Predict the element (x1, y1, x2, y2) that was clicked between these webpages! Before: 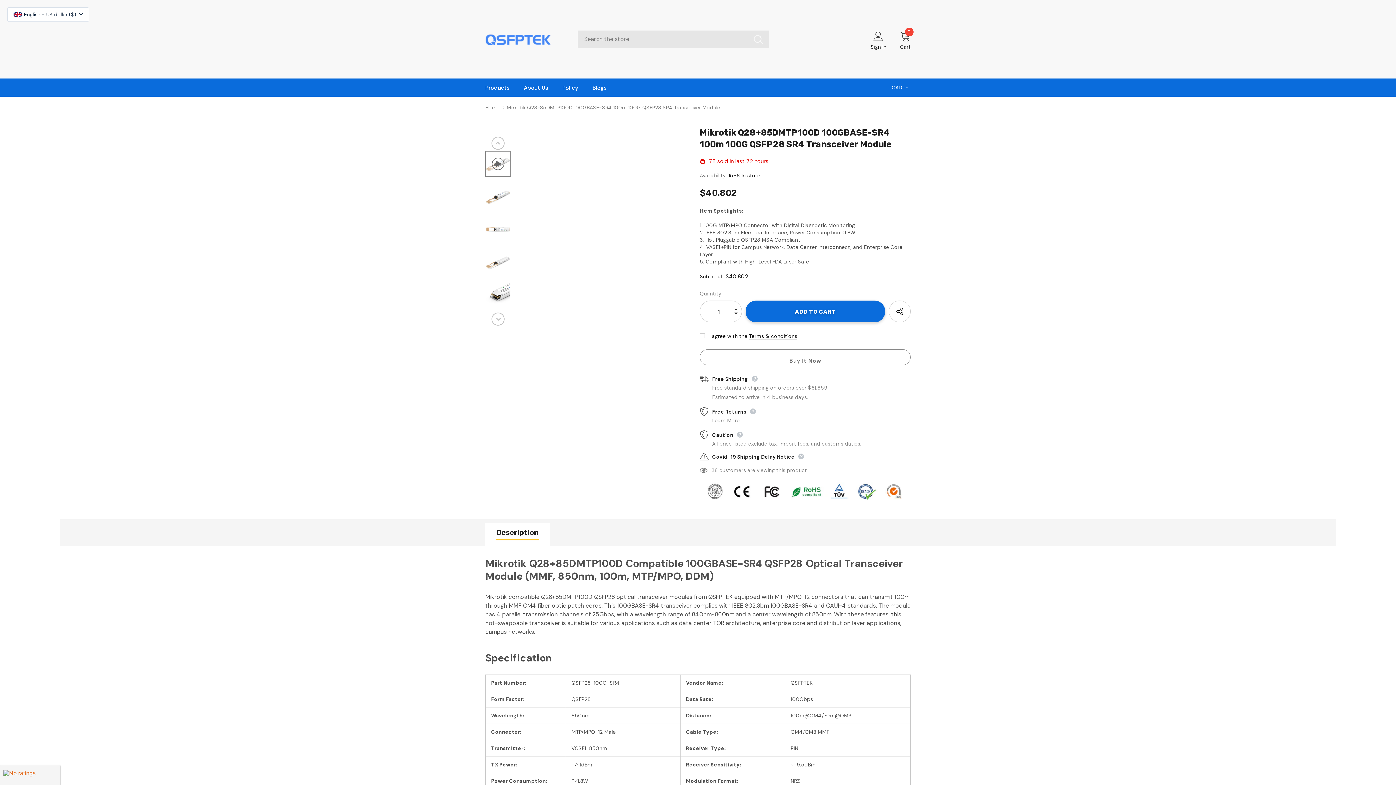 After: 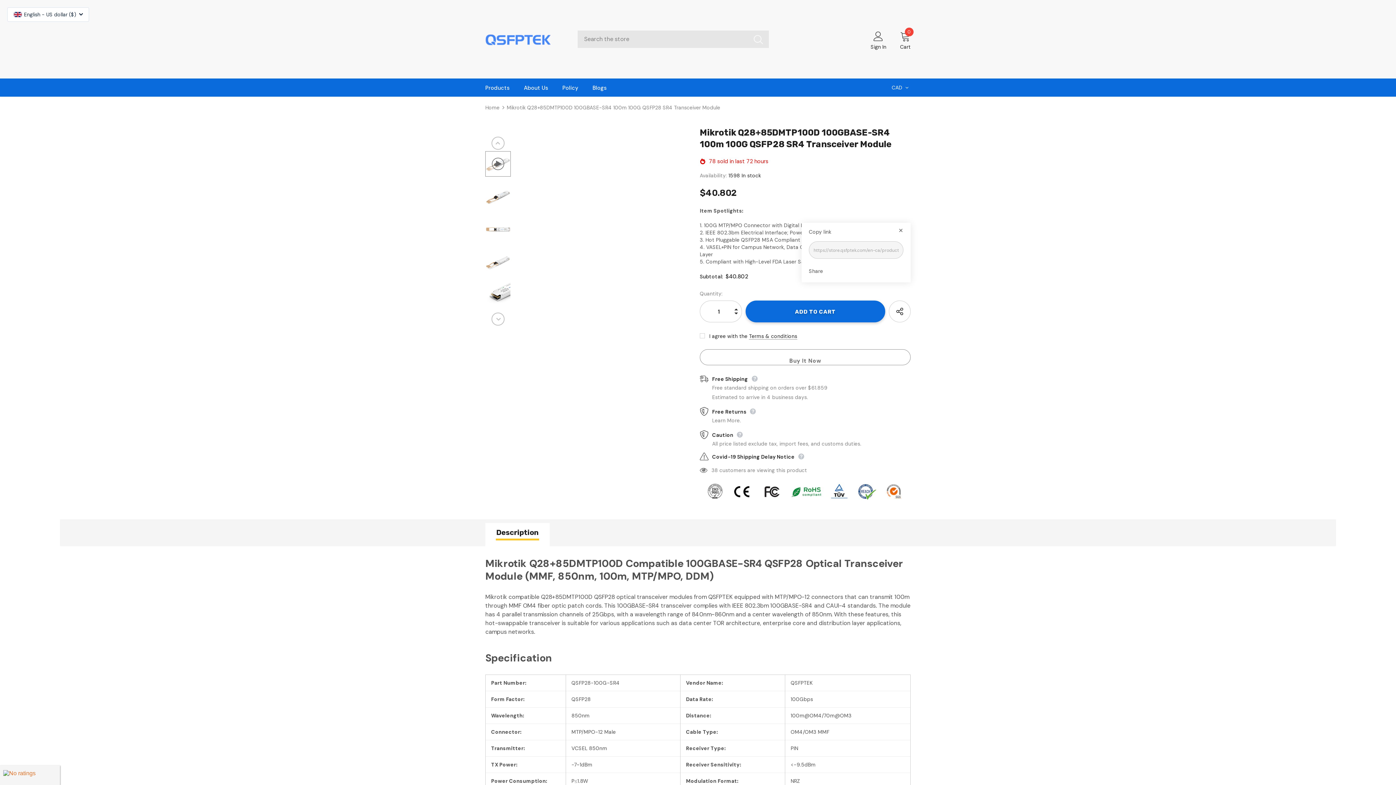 Action: label: Share bbox: (889, 300, 910, 322)